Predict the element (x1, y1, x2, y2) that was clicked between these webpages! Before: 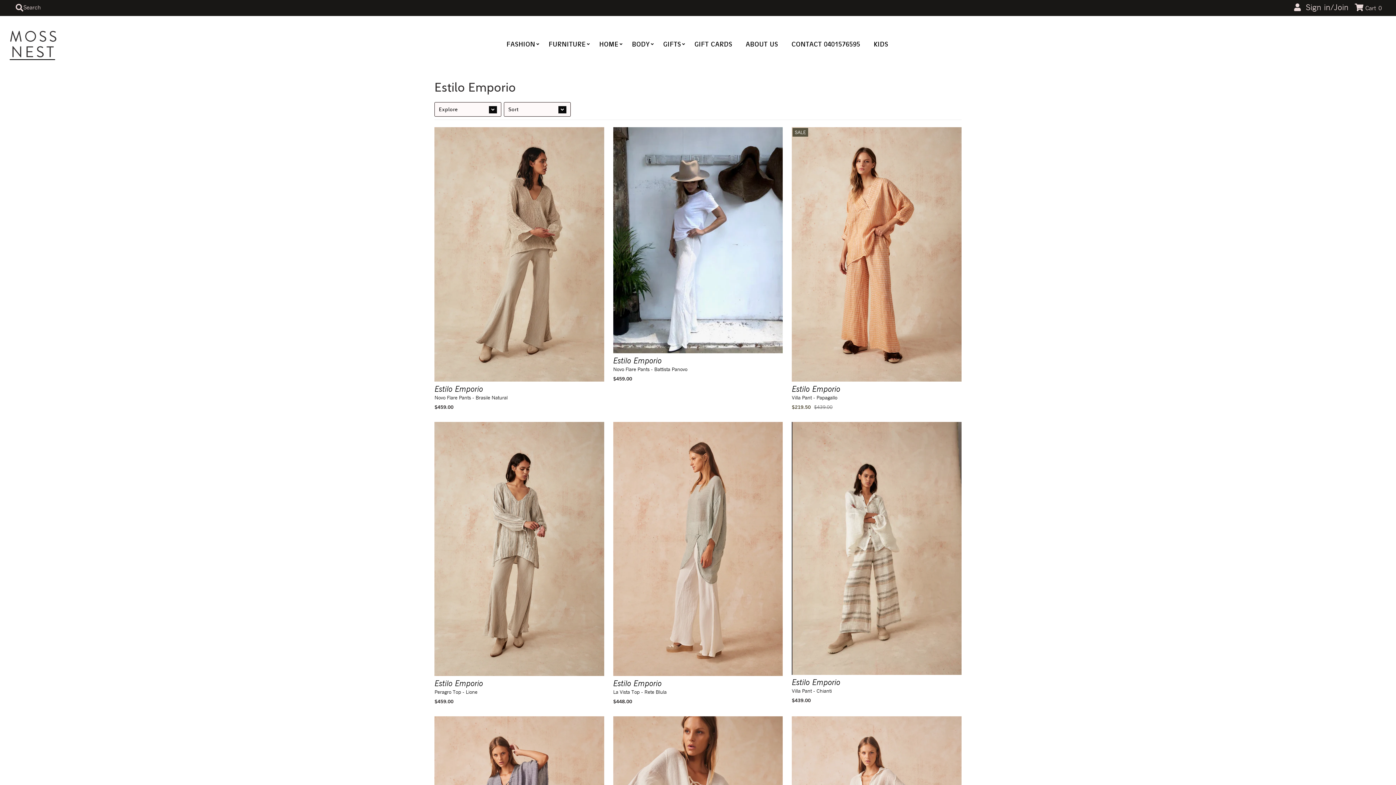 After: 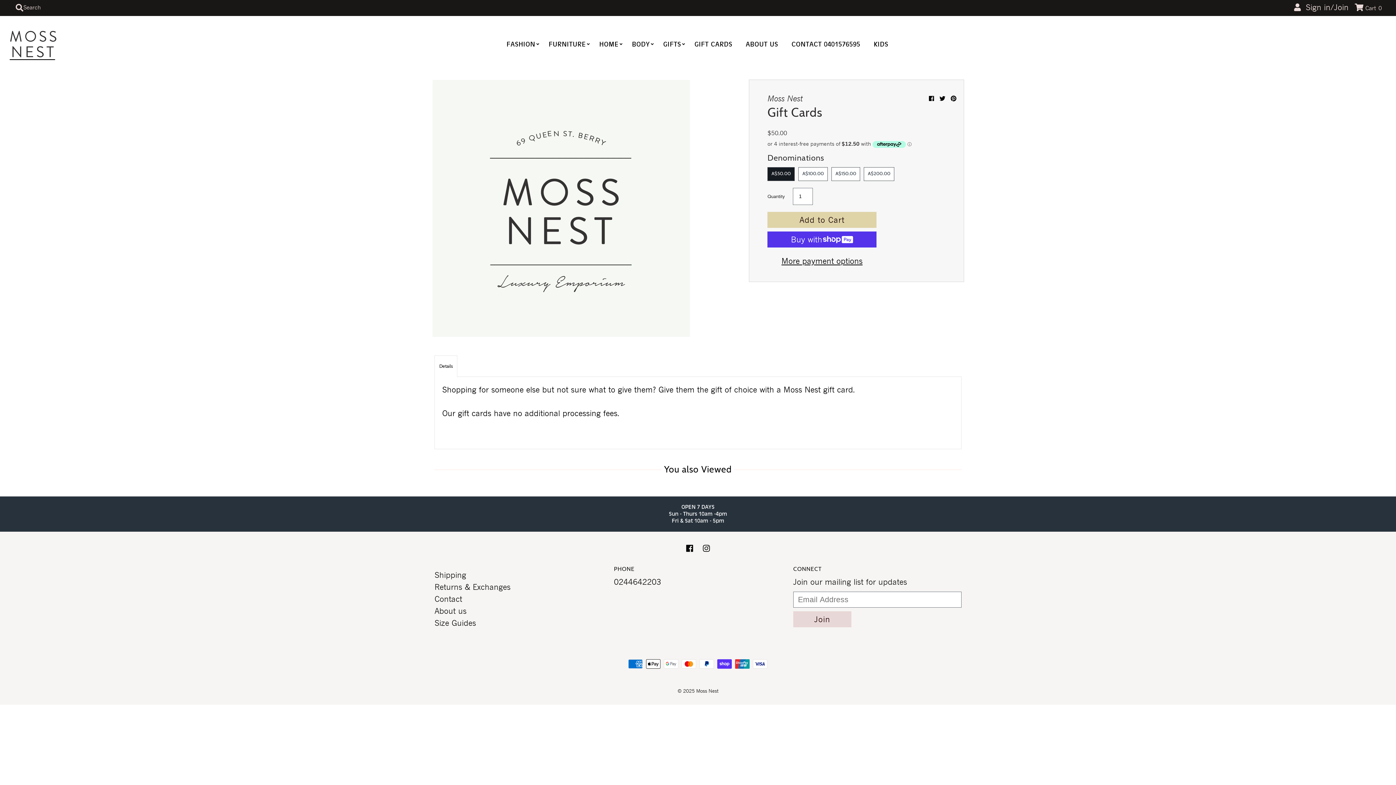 Action: bbox: (689, 31, 737, 57) label: GIFT CARDS